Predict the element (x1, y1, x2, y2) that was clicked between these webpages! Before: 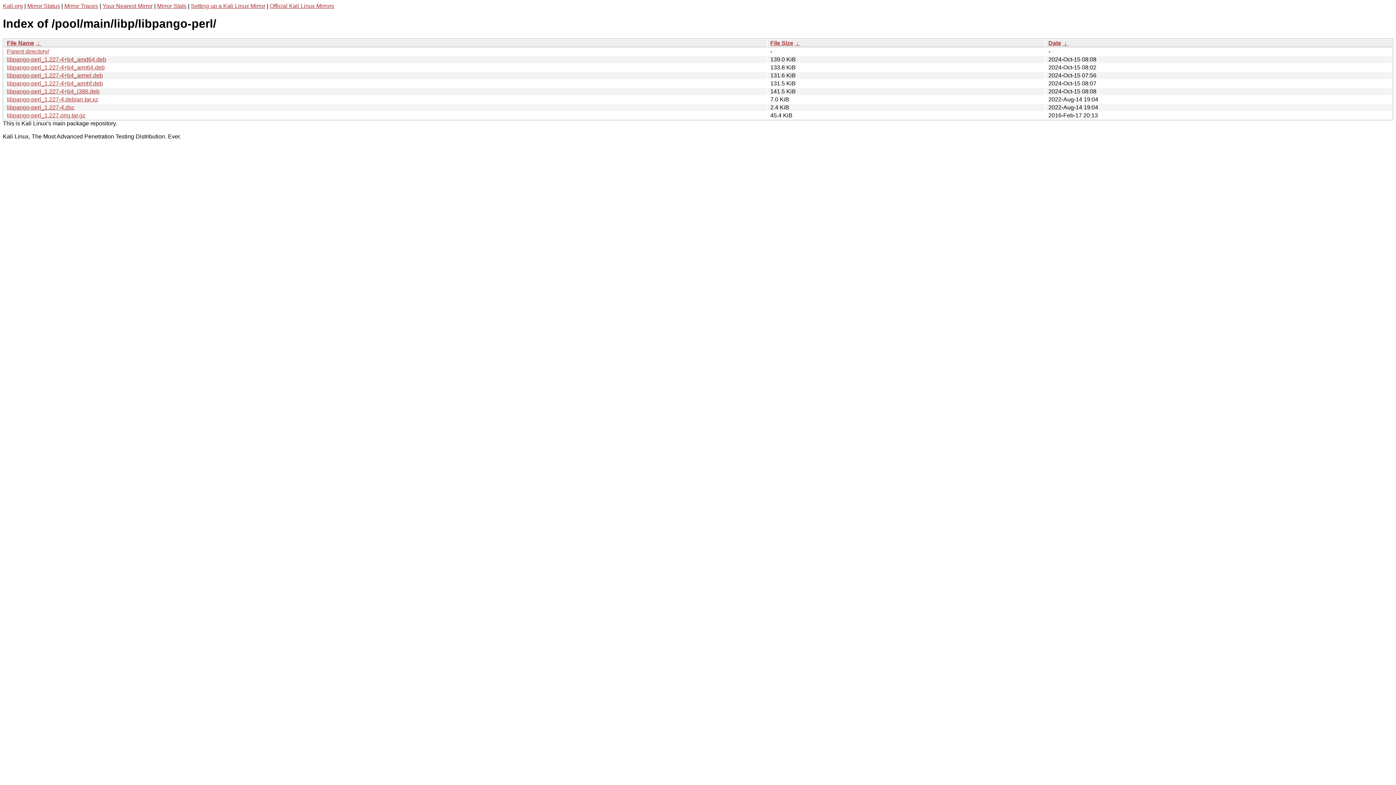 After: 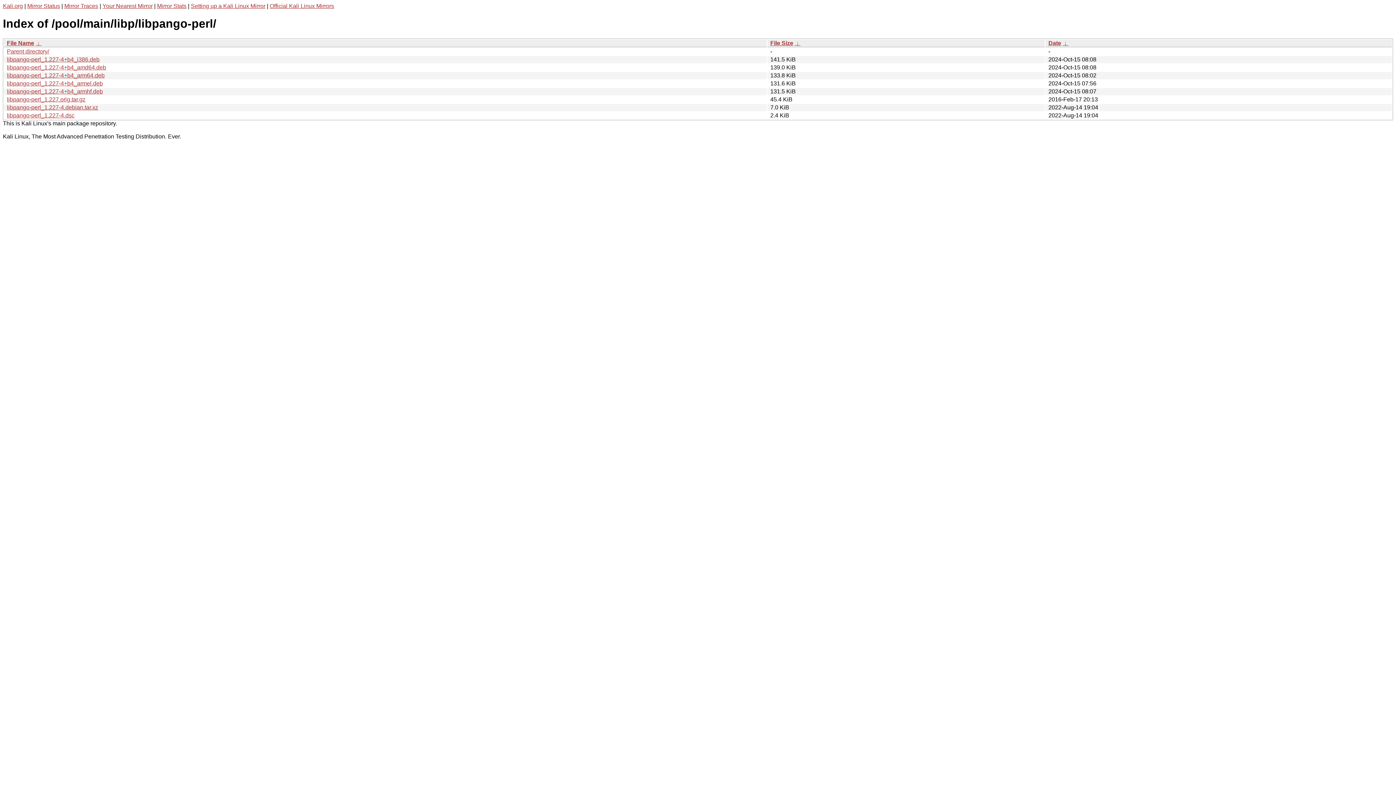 Action: label:  ↓  bbox: (794, 39, 800, 46)